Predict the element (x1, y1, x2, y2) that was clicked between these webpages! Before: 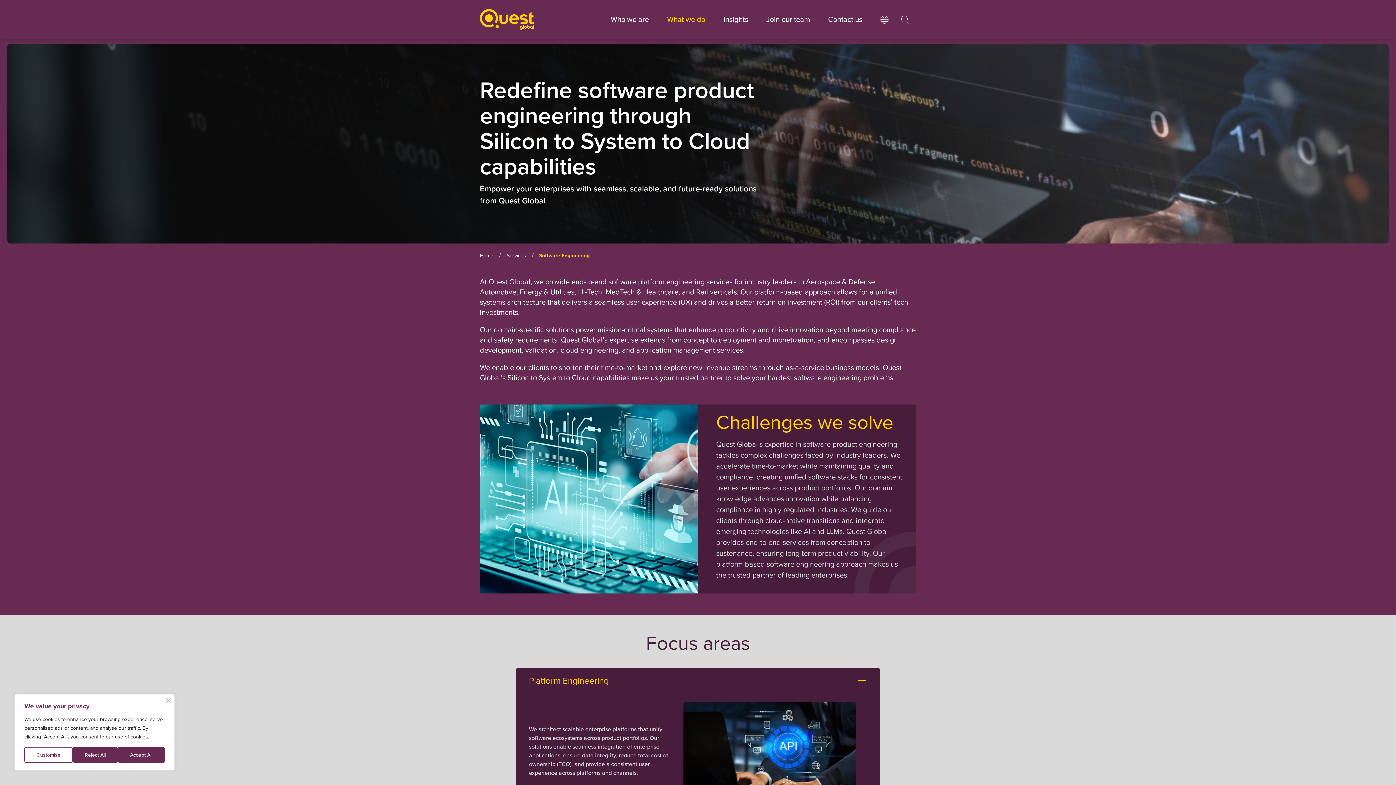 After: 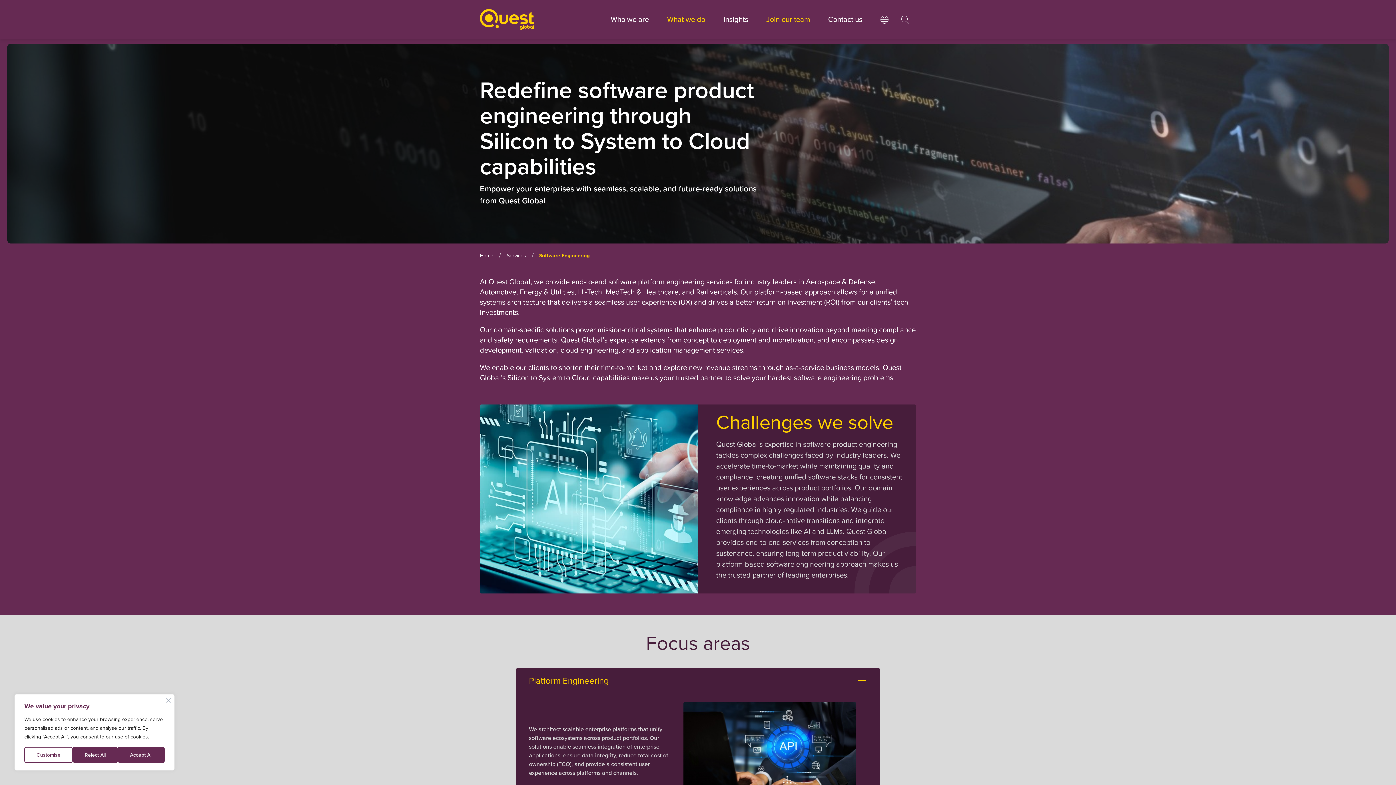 Action: bbox: (766, 13, 810, 37) label: Join our team